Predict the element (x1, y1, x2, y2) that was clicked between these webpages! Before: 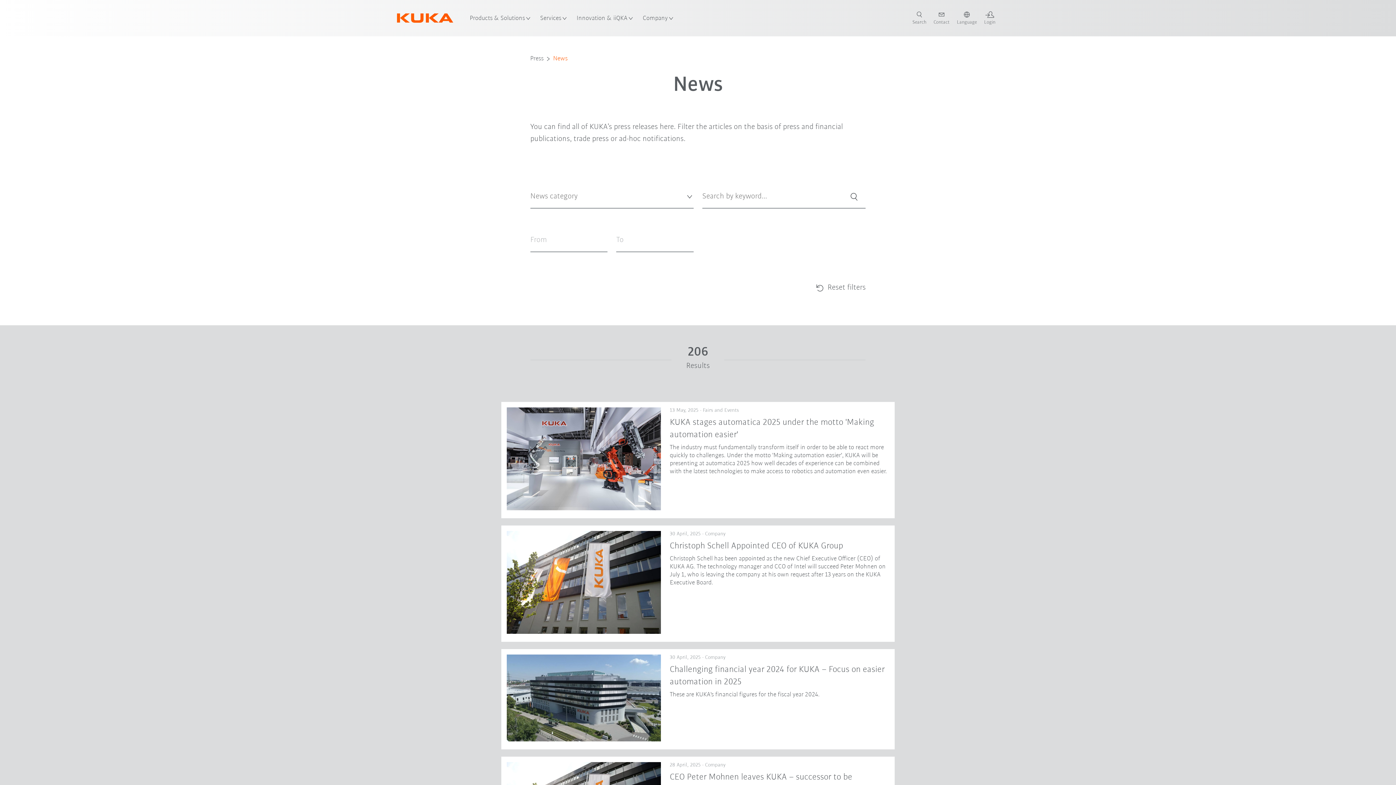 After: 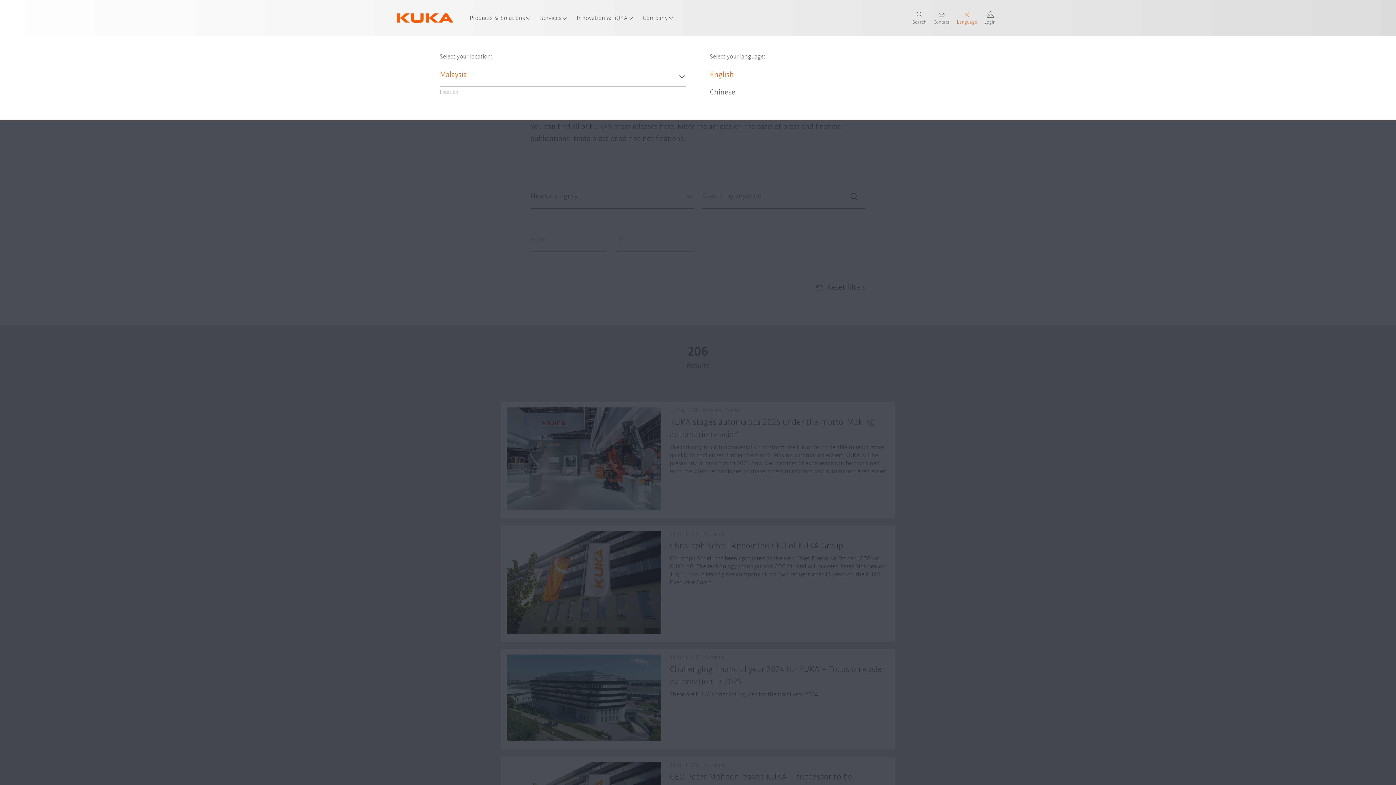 Action: bbox: (953, 11, 980, 25) label: switch language